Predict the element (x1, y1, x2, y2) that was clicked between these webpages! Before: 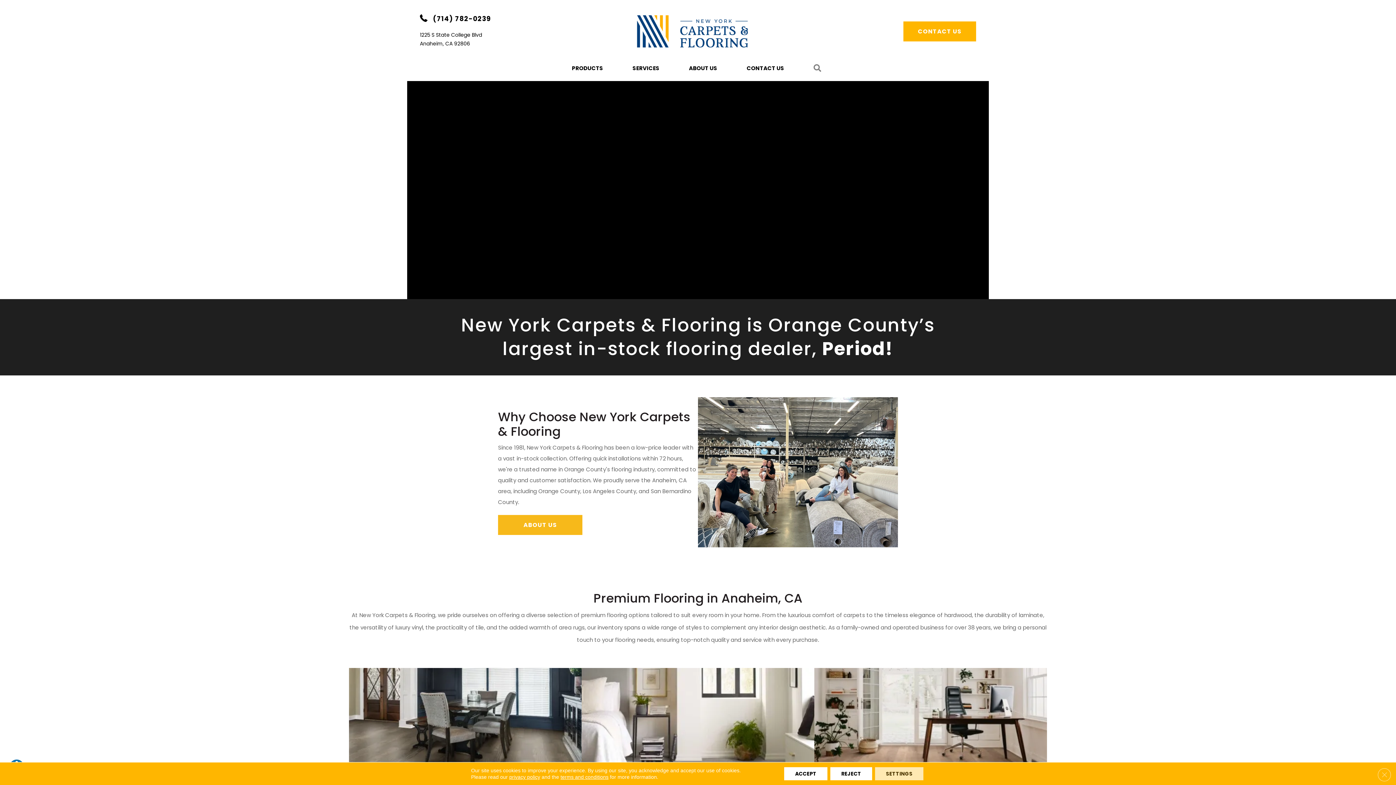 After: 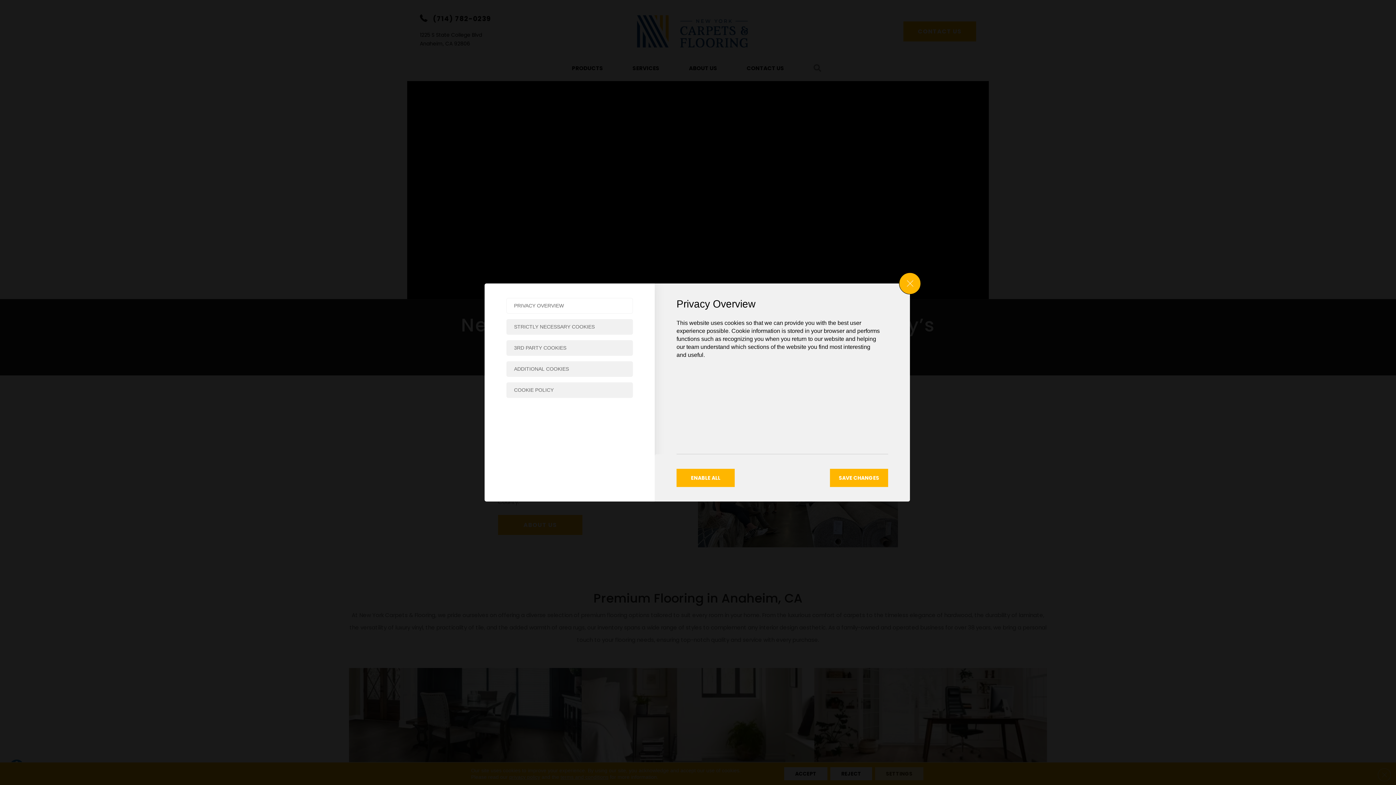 Action: label: Settings bbox: (875, 767, 923, 780)